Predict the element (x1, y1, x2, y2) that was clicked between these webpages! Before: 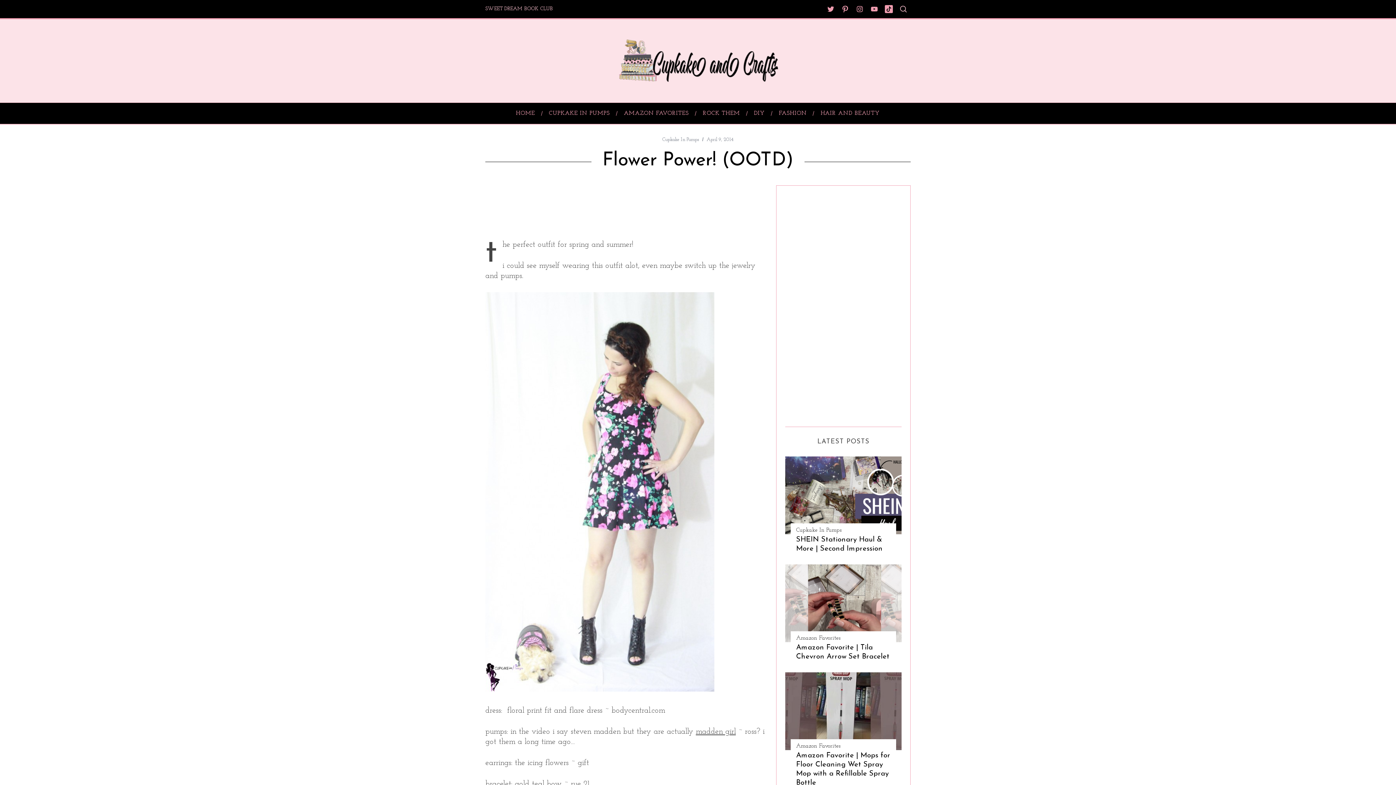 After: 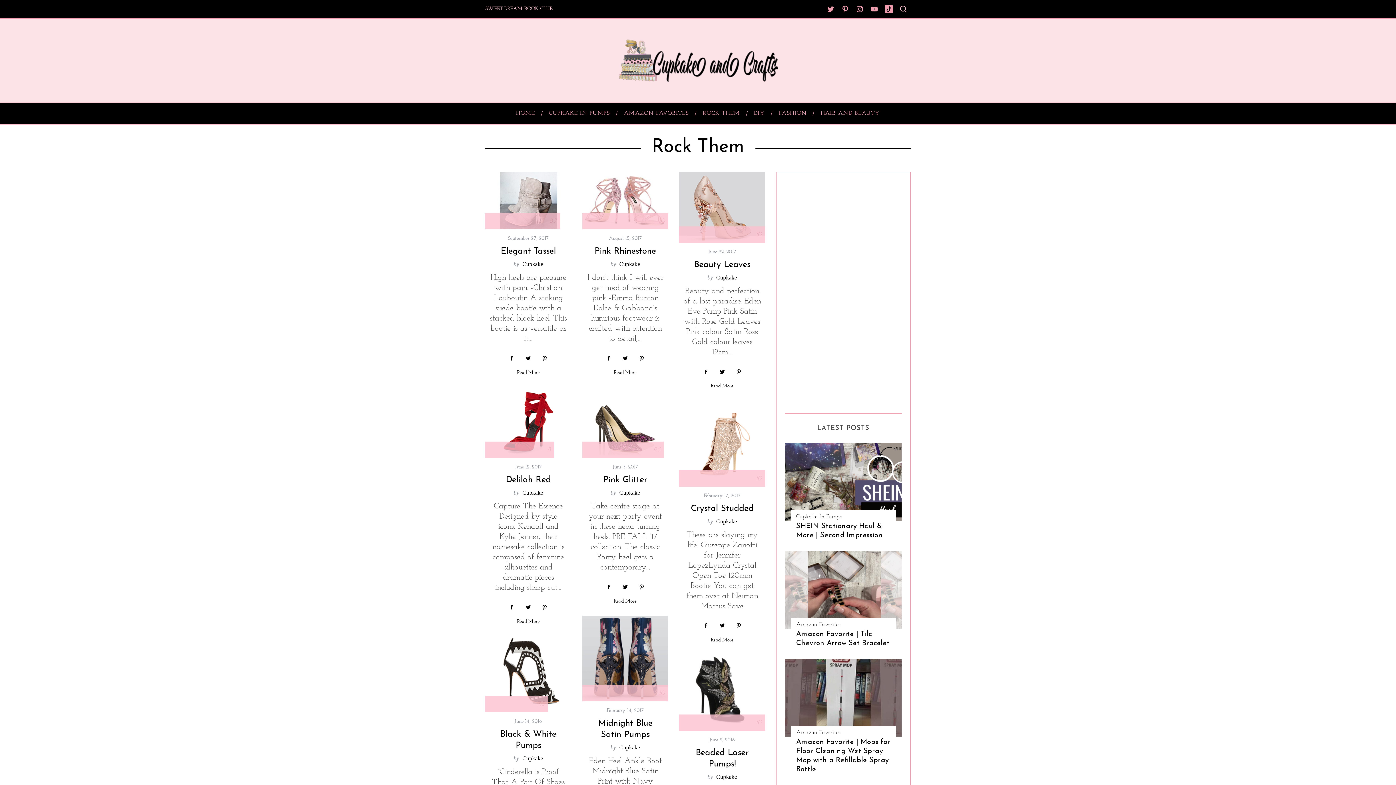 Action: bbox: (696, 102, 747, 124) label: ROCK THEM